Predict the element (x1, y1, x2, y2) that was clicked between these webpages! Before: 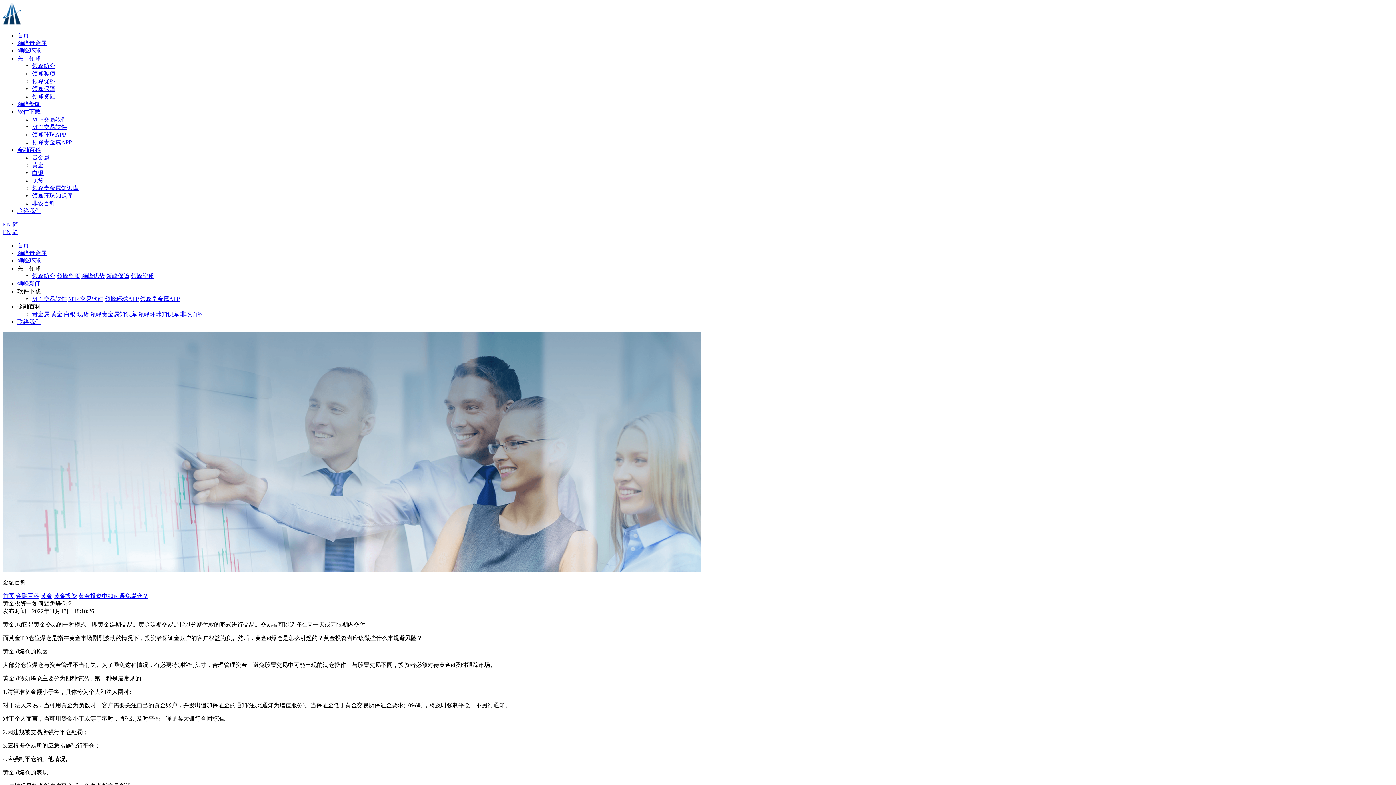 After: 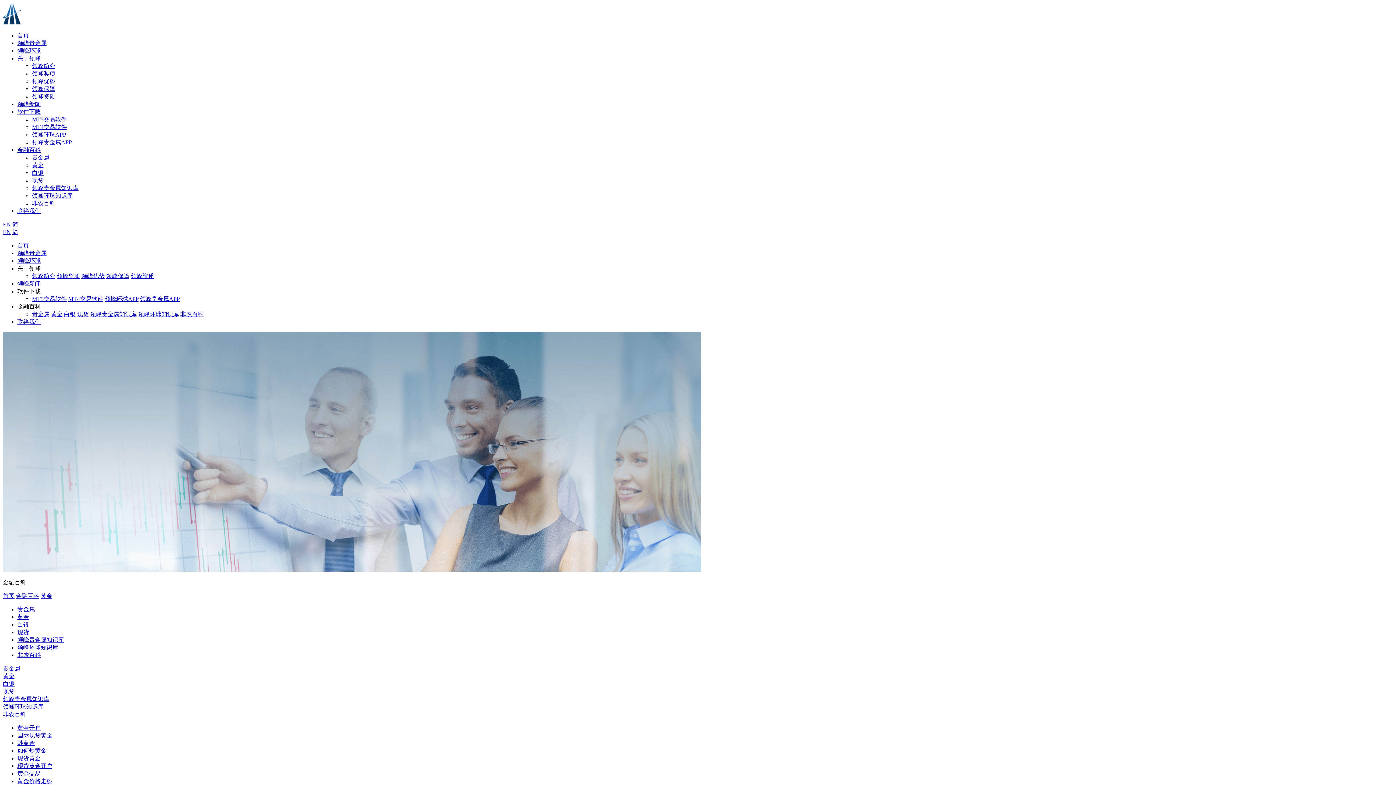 Action: bbox: (32, 162, 43, 168) label: 黄金